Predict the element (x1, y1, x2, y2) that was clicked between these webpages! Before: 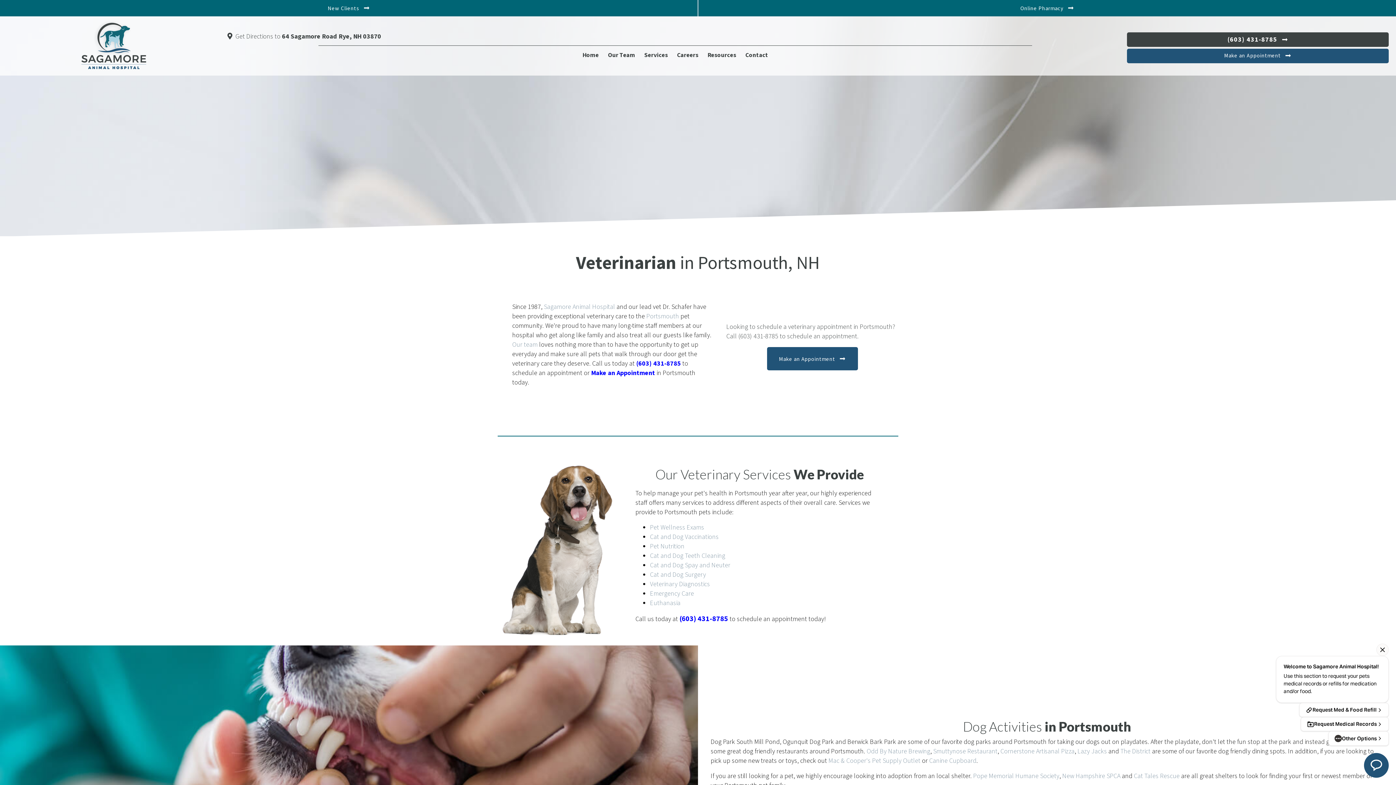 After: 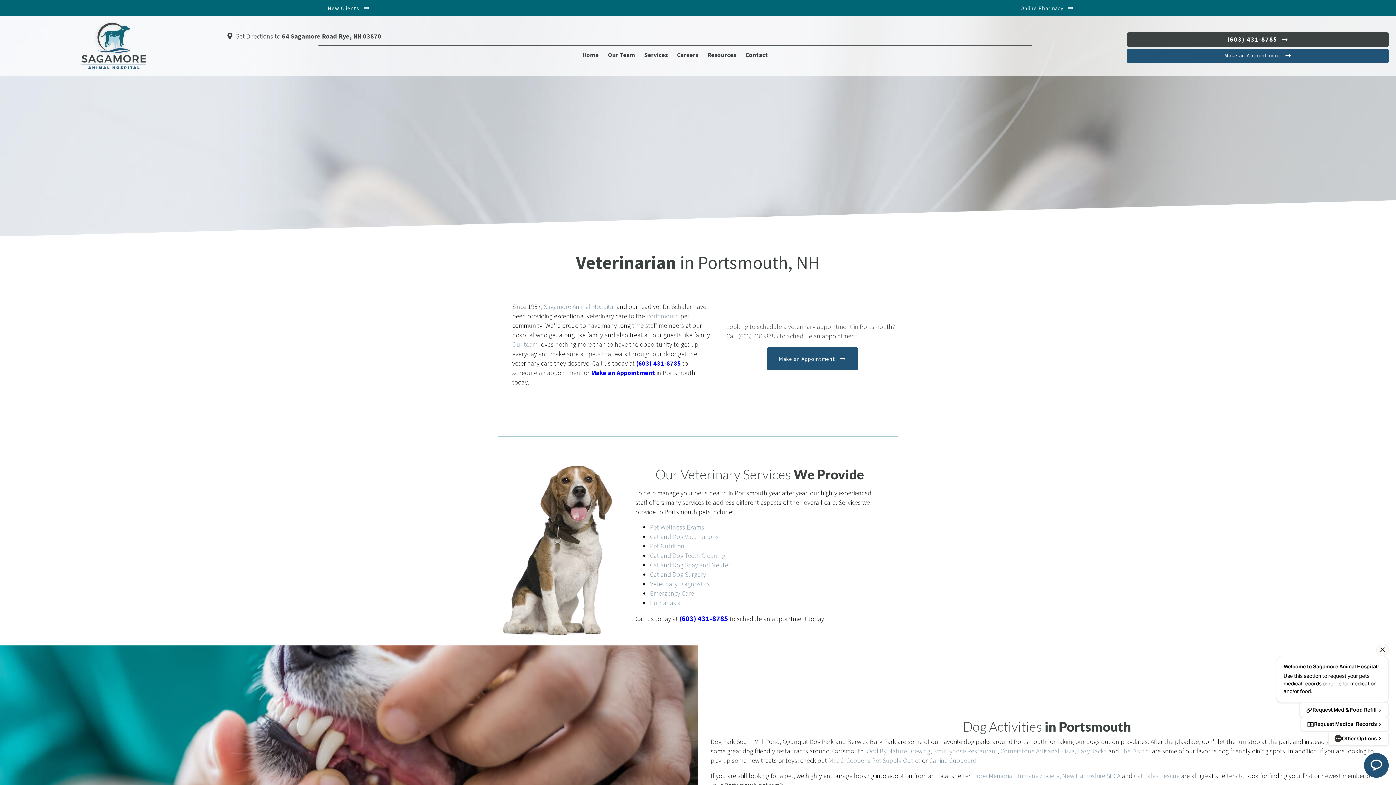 Action: bbox: (679, 614, 728, 624) label: (603) 431-8785